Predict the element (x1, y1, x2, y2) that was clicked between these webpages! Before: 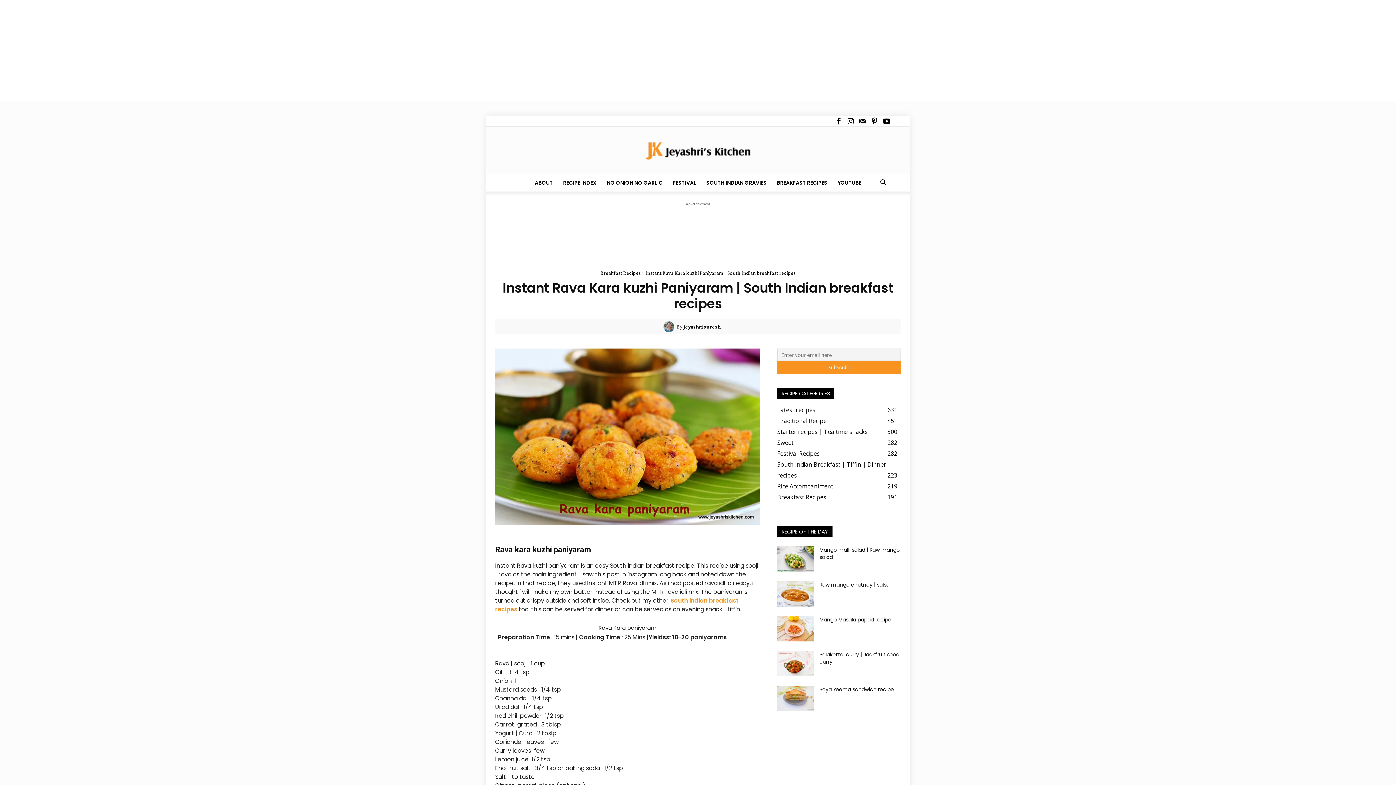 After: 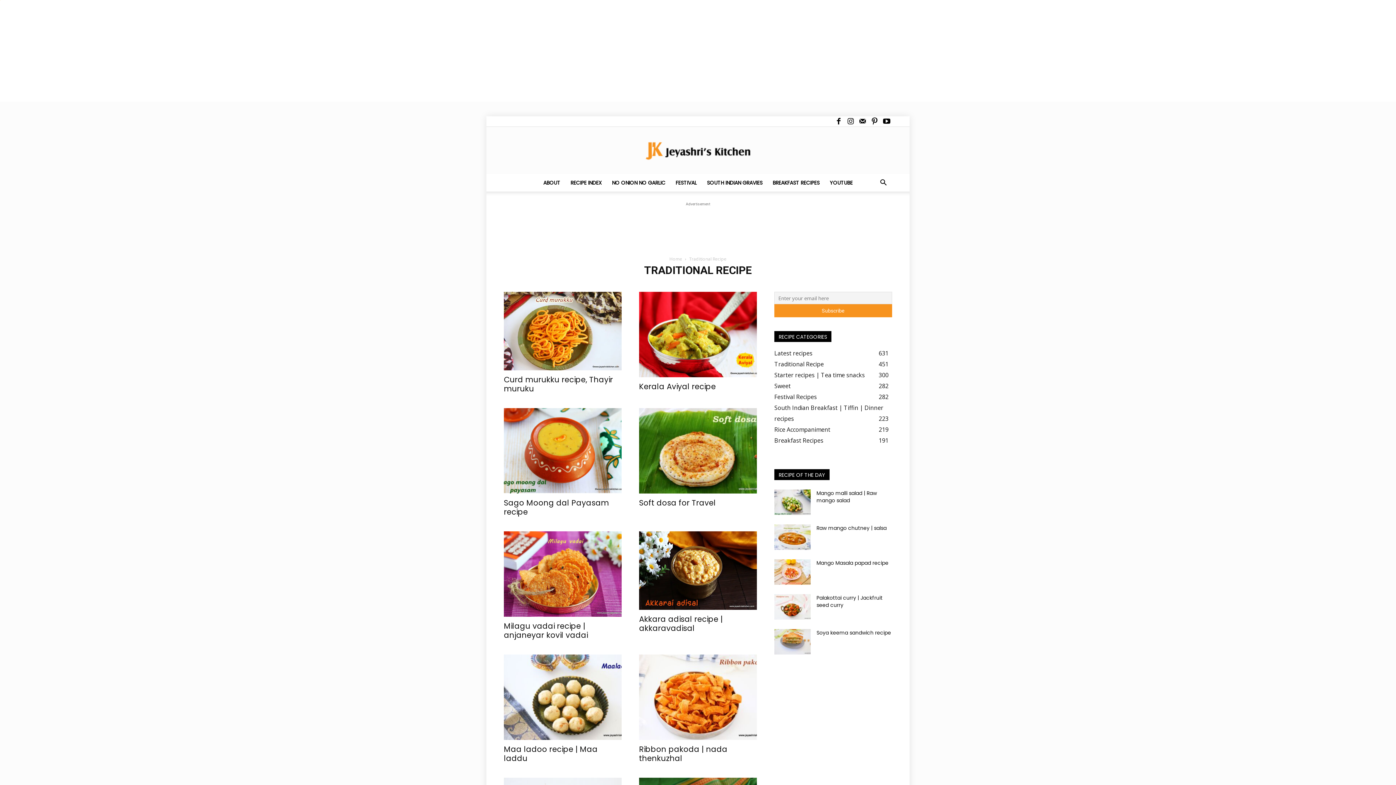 Action: label: Traditional Recipe
451 bbox: (777, 417, 826, 425)